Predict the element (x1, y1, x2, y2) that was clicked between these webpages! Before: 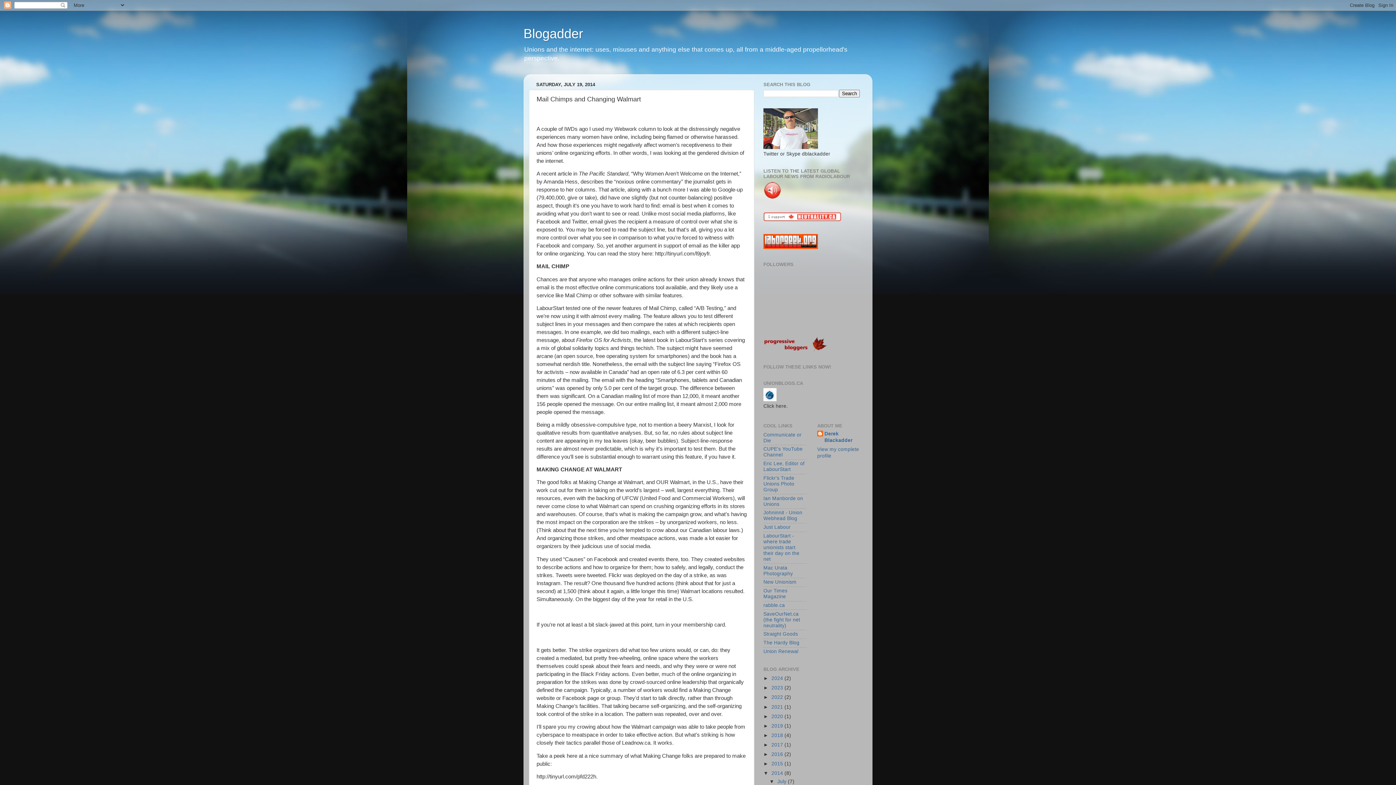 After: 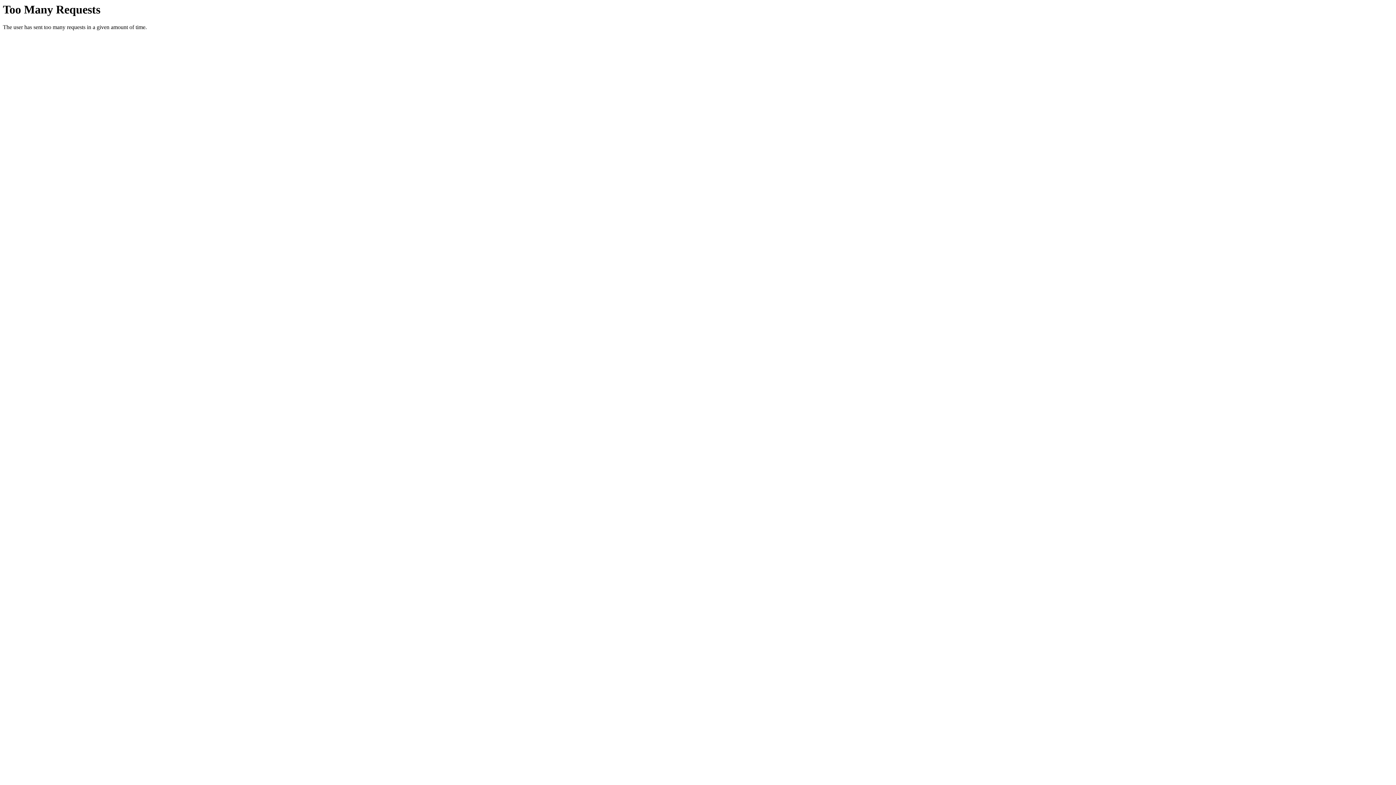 Action: bbox: (763, 533, 799, 562) label: LabourStart - where trade unionists start their day on the net